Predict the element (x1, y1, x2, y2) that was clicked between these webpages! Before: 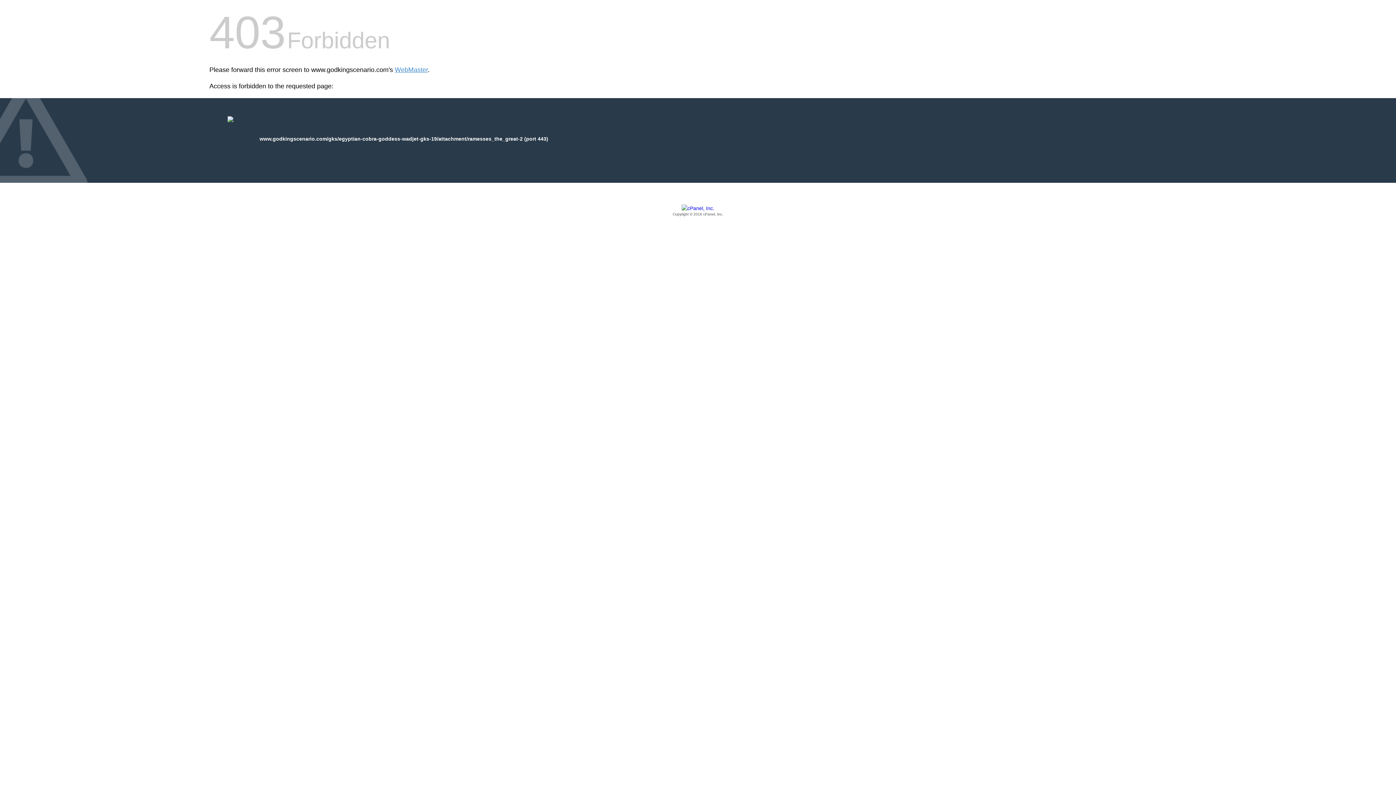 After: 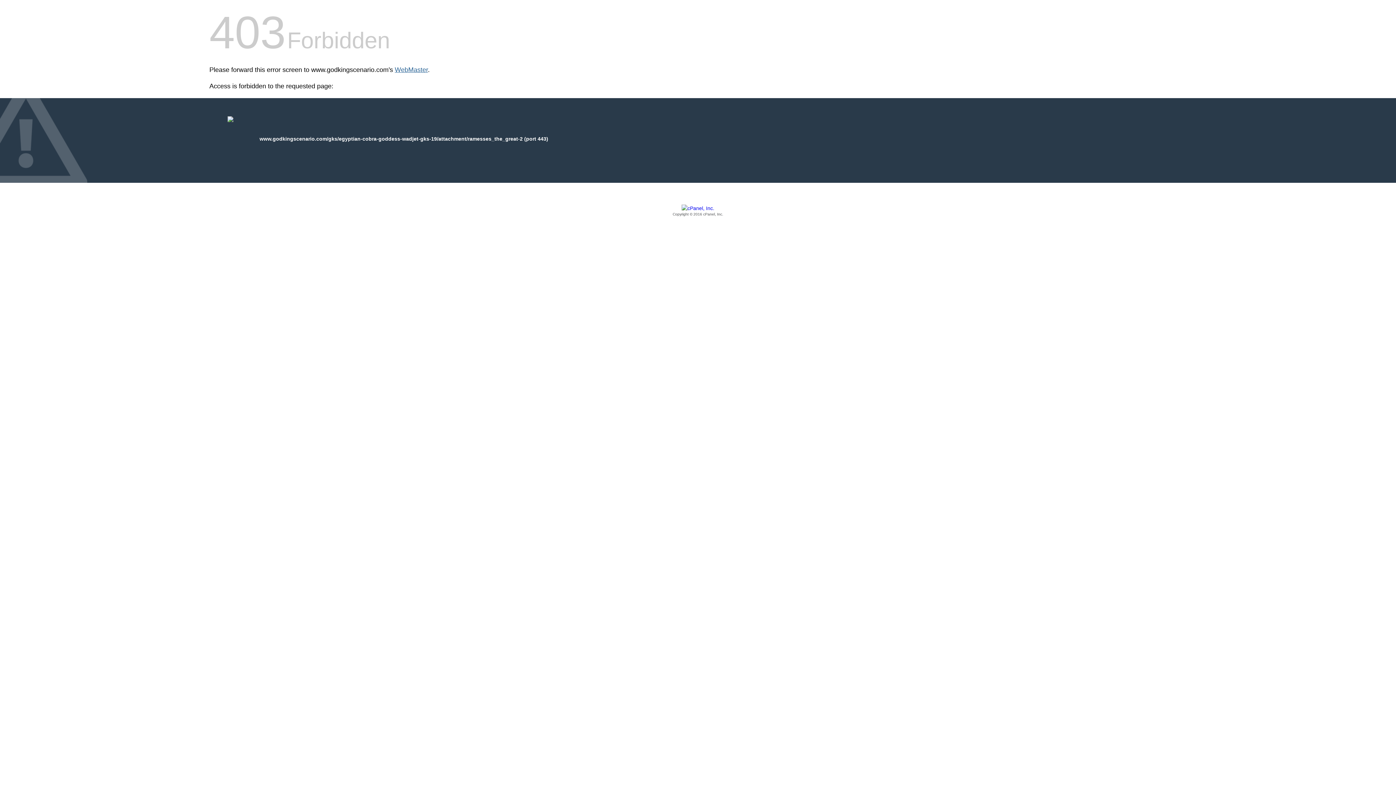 Action: bbox: (394, 66, 428, 73) label: WebMaster